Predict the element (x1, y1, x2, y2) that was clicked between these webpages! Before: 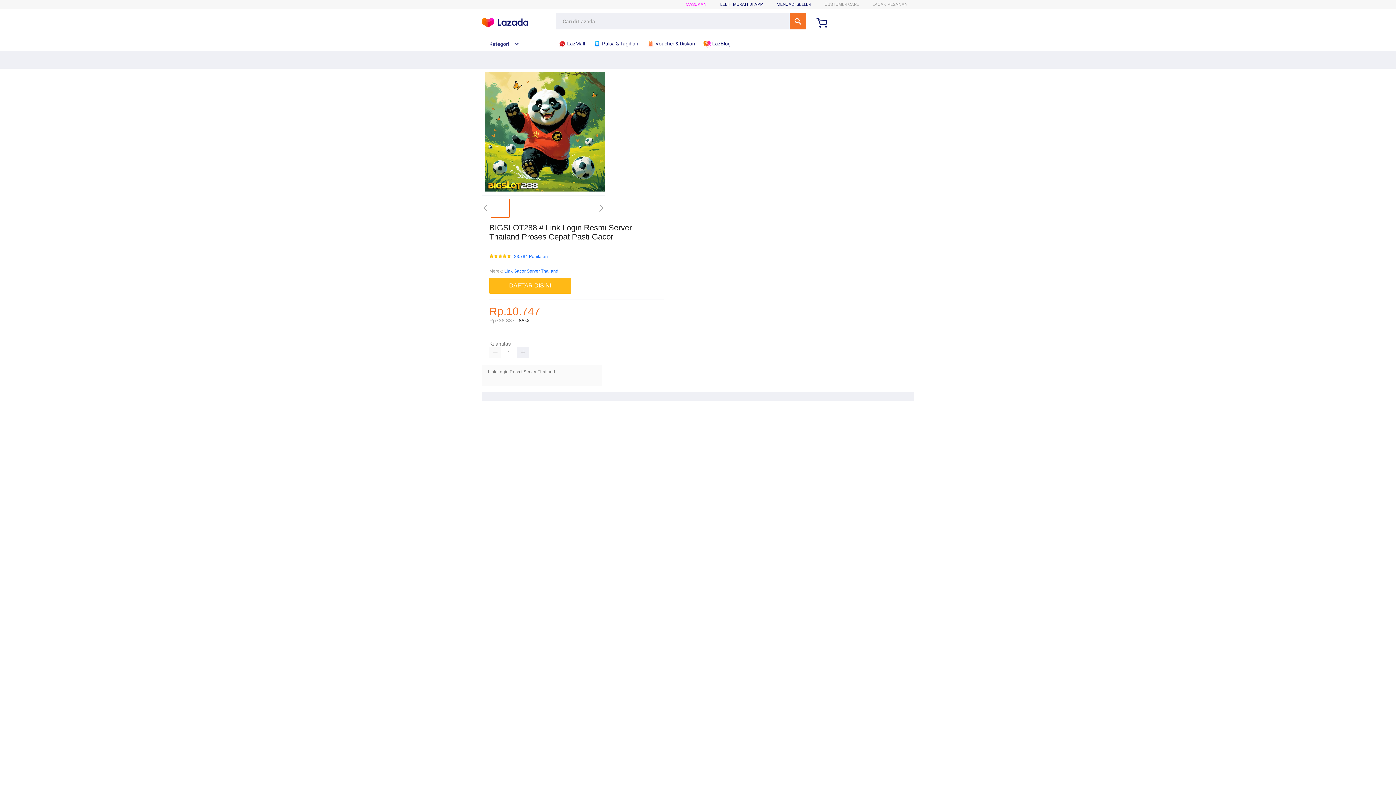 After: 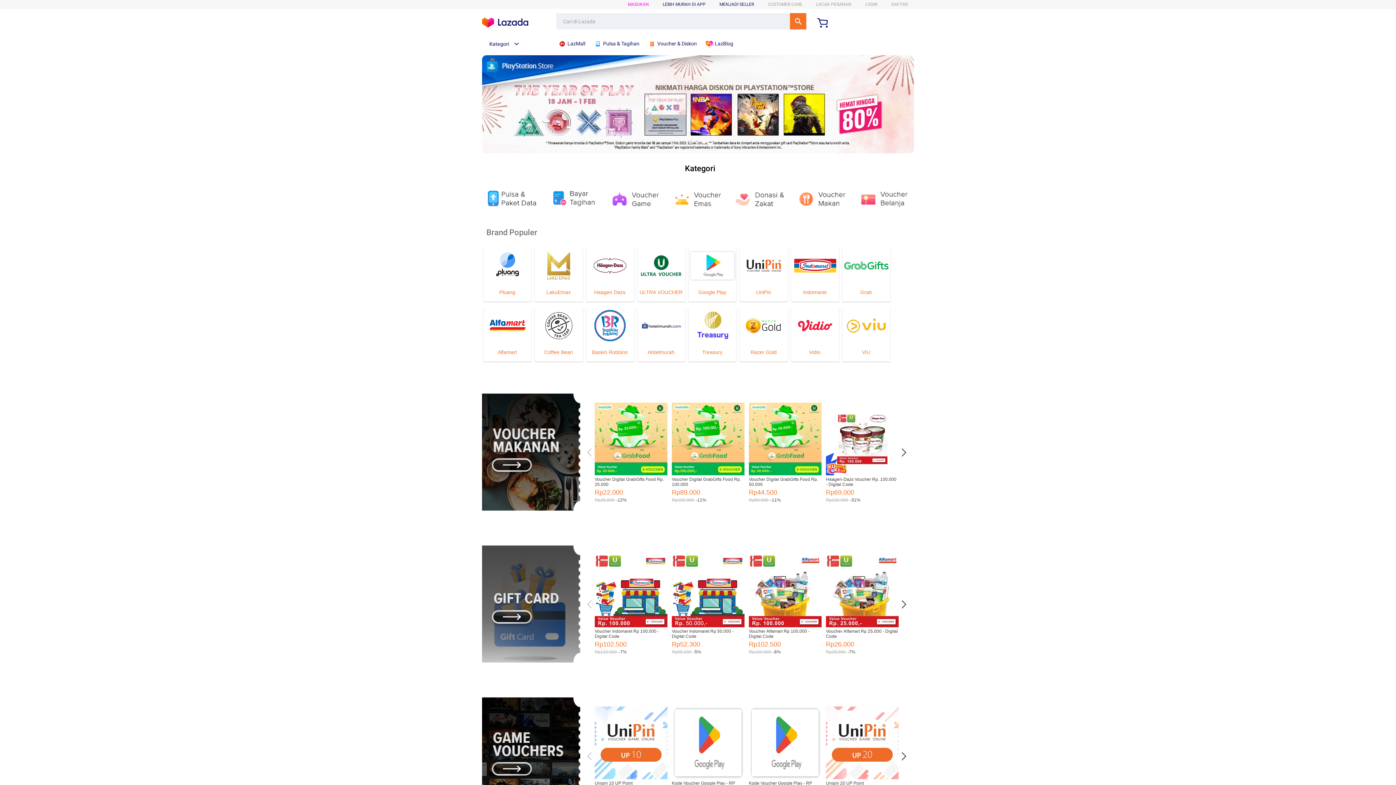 Action: label:  Pulsa & Tagihan bbox: (593, 36, 642, 50)